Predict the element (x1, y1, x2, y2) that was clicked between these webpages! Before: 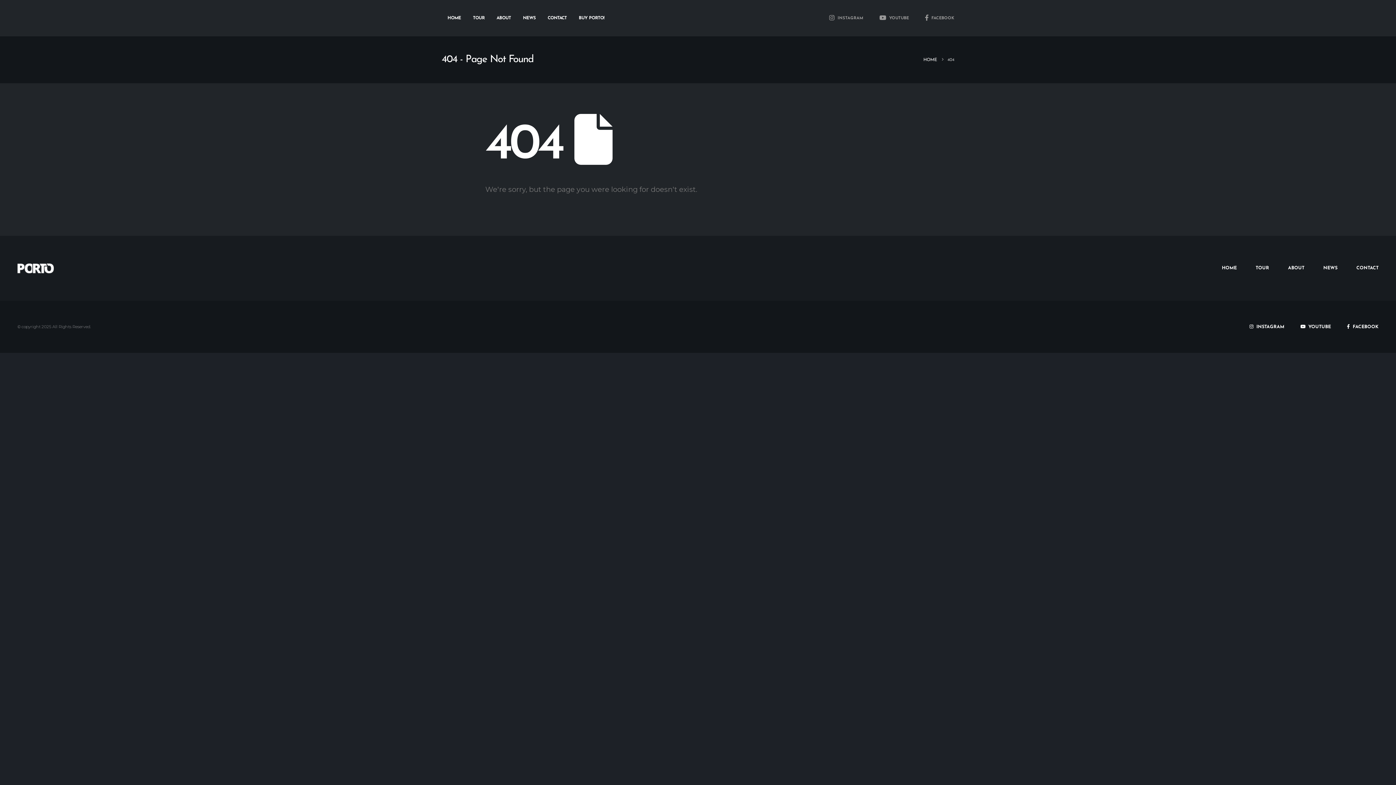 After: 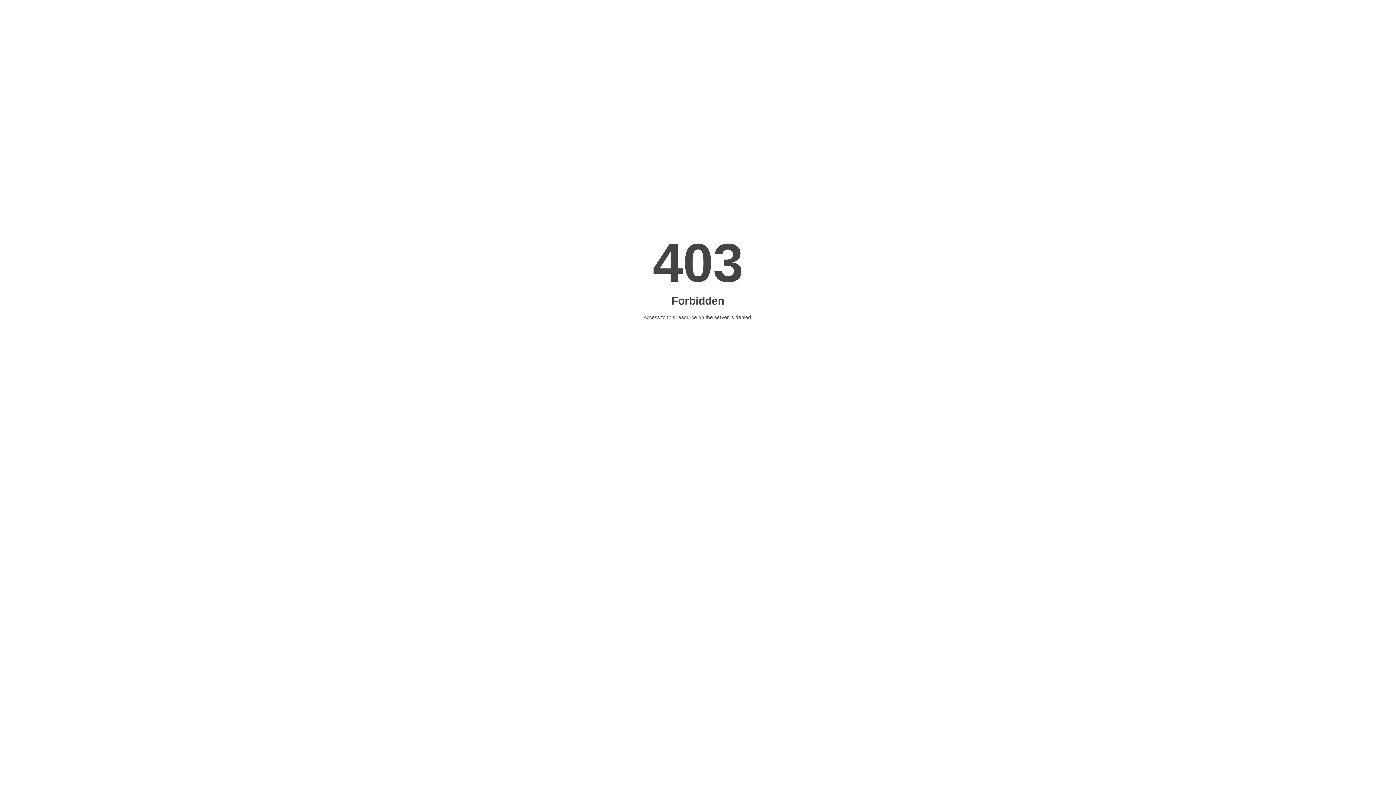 Action: label: ABOUT bbox: (1288, 266, 1304, 270)